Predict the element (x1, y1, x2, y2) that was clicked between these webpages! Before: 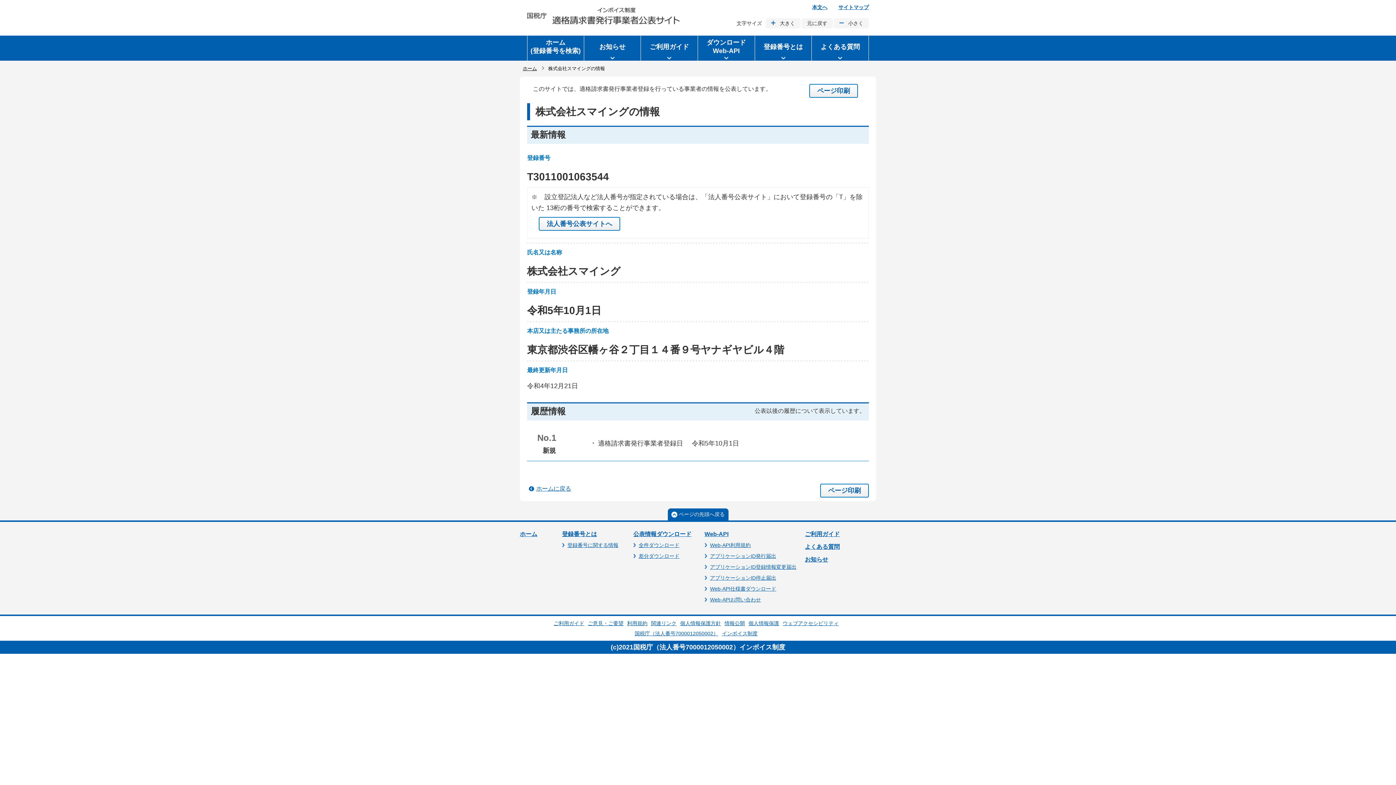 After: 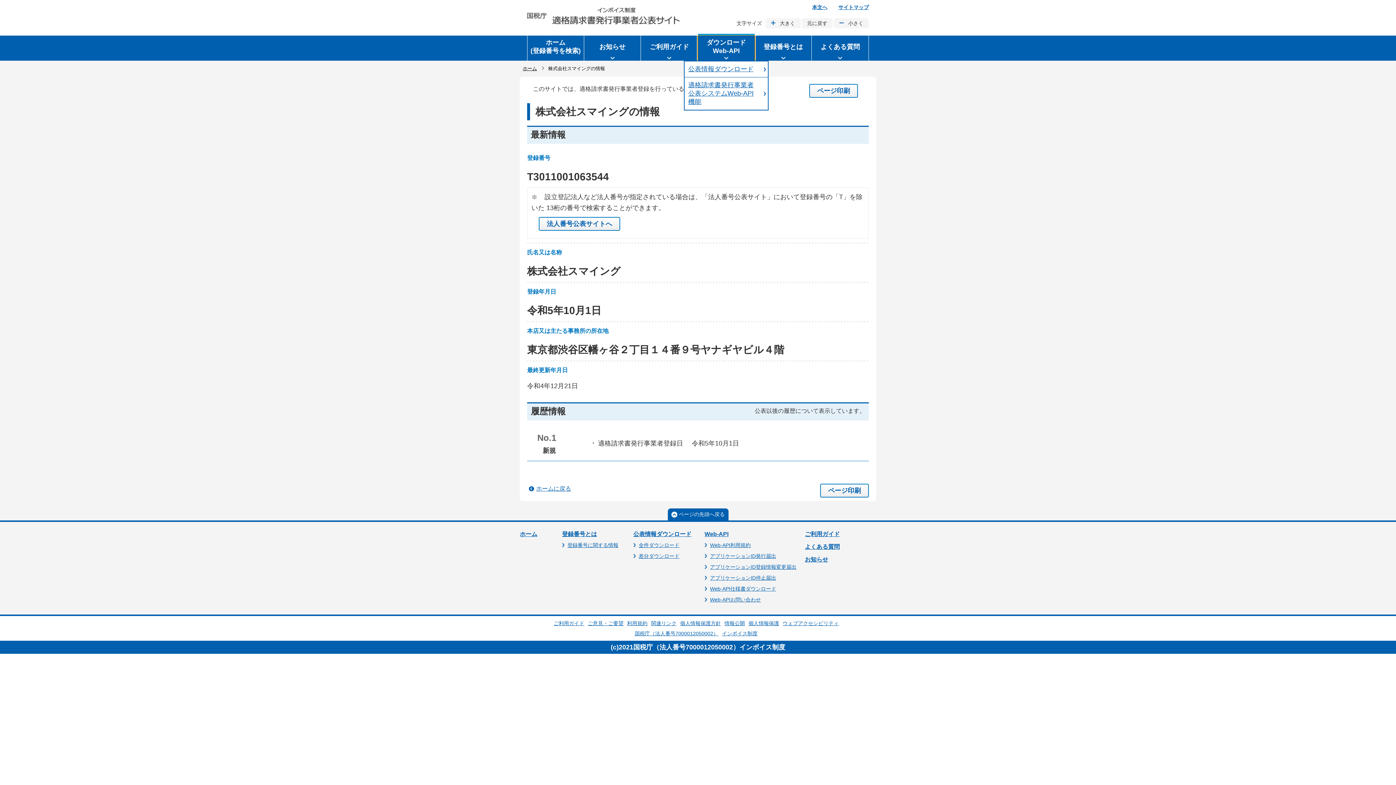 Action: label: ダウンロード
Web-API bbox: (698, 35, 754, 60)